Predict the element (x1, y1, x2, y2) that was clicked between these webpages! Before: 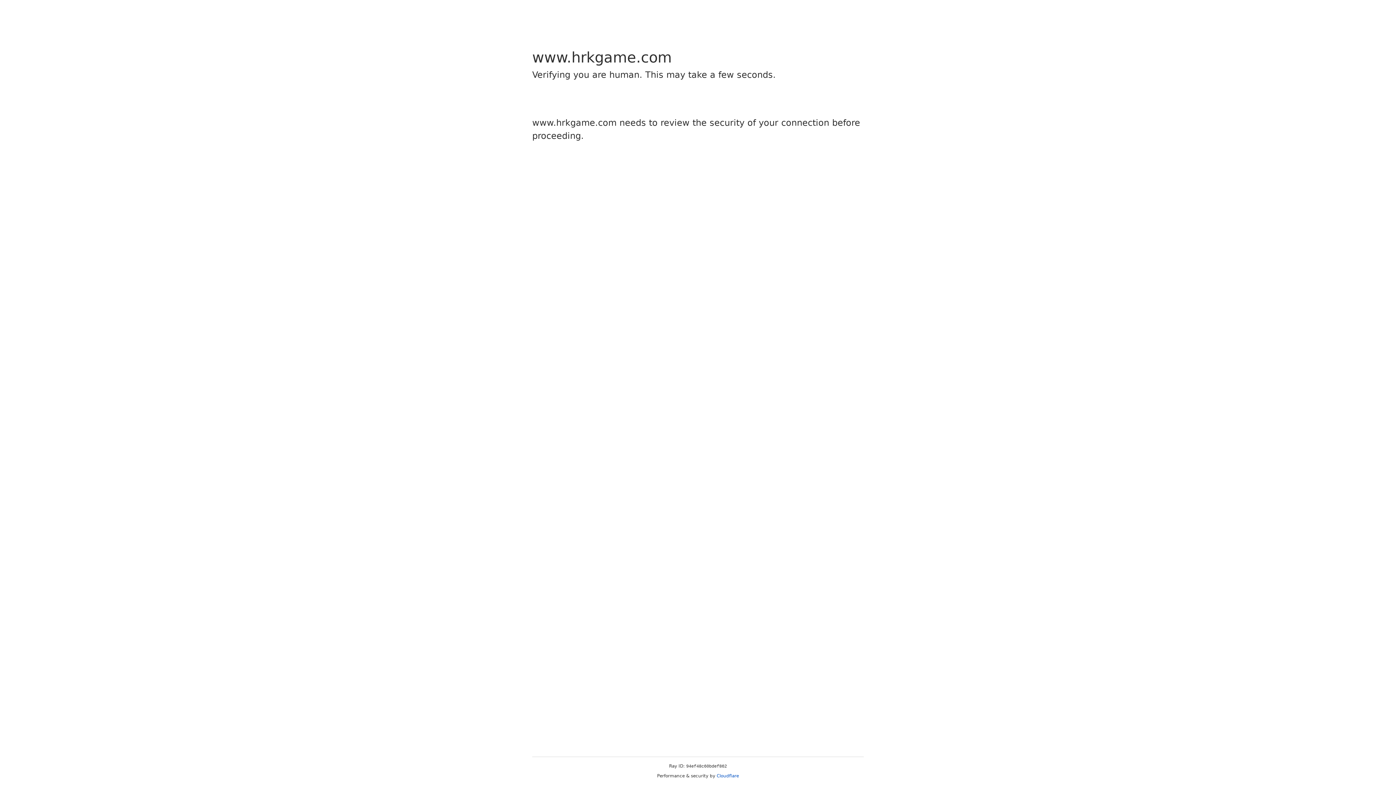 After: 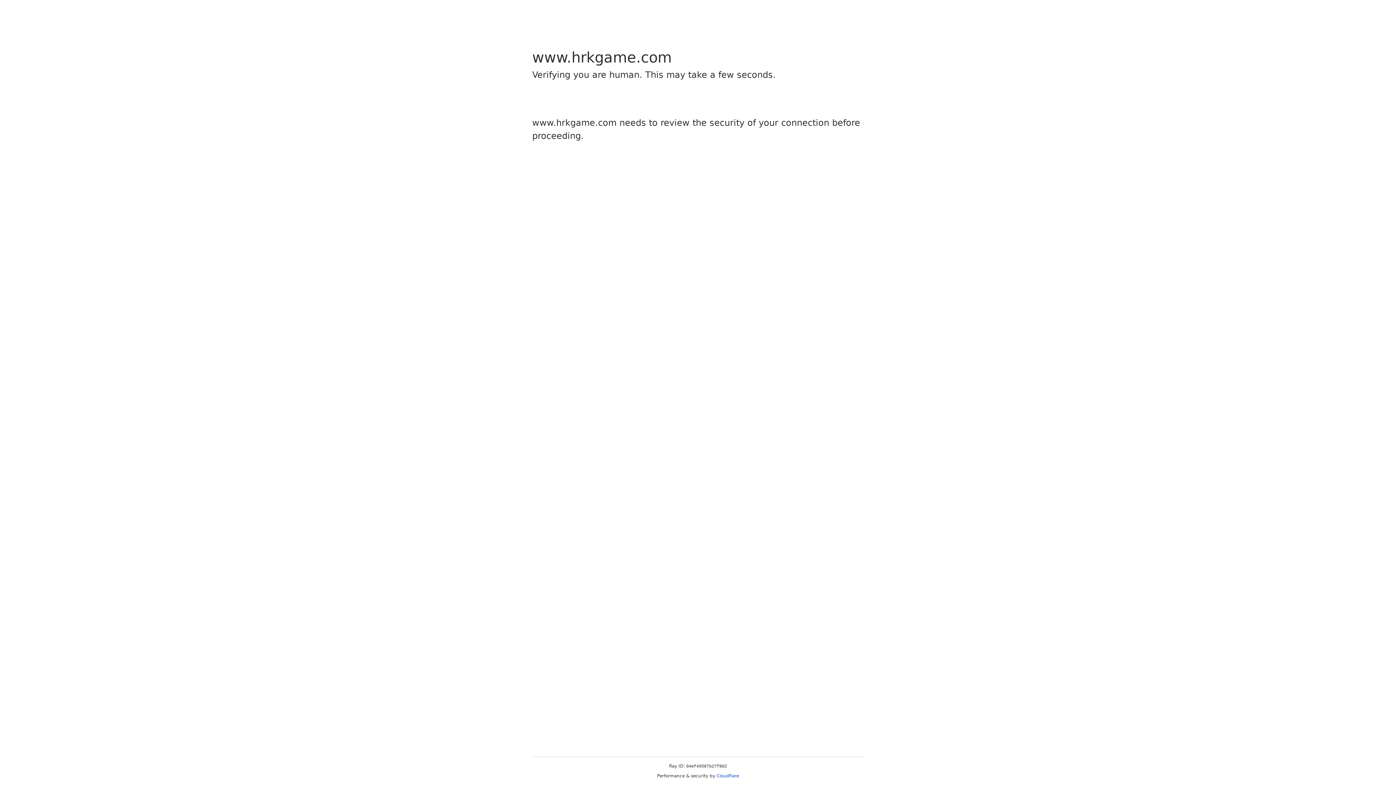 Action: bbox: (716, 773, 739, 778) label: Cloudflare